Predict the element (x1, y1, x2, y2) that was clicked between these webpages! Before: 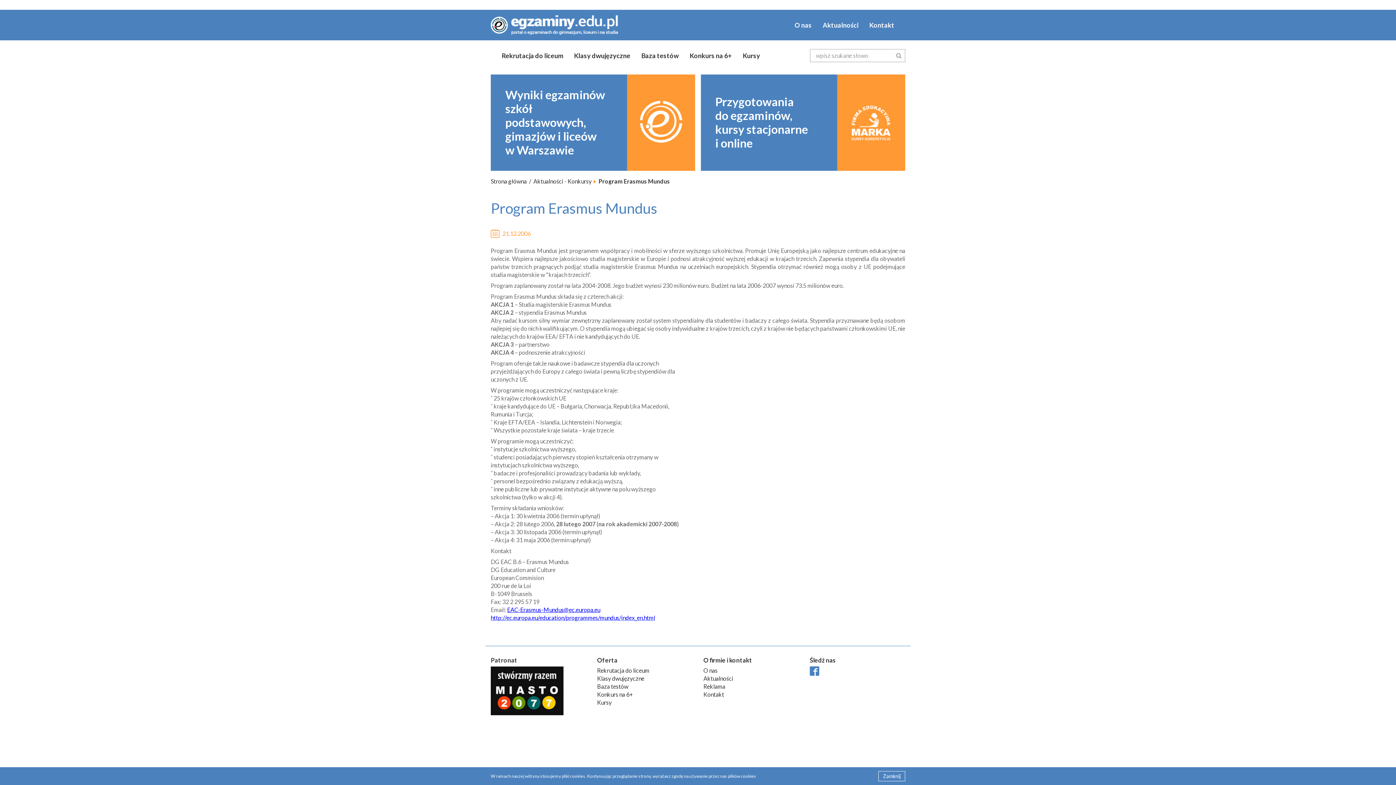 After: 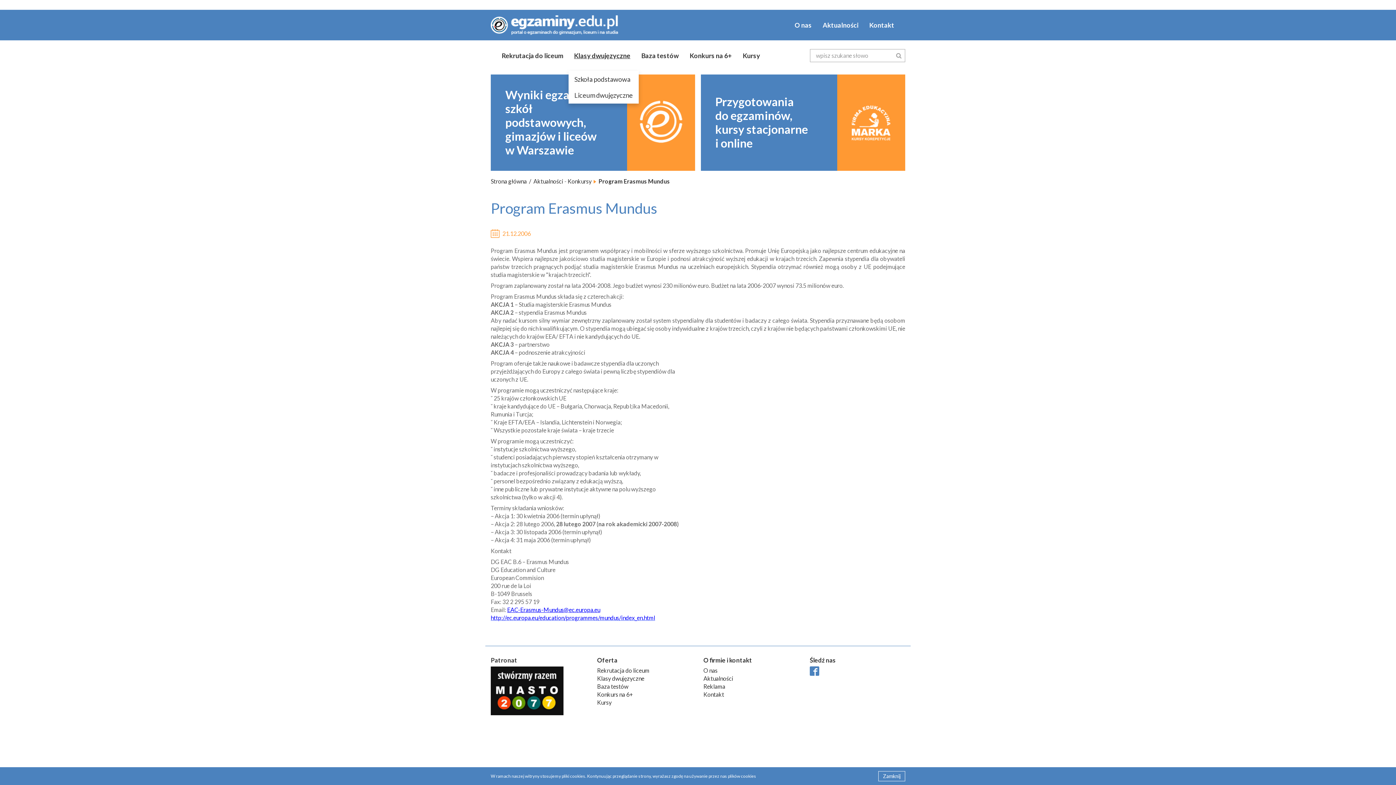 Action: bbox: (568, 40, 636, 70) label: Klasy dwujęzyczne